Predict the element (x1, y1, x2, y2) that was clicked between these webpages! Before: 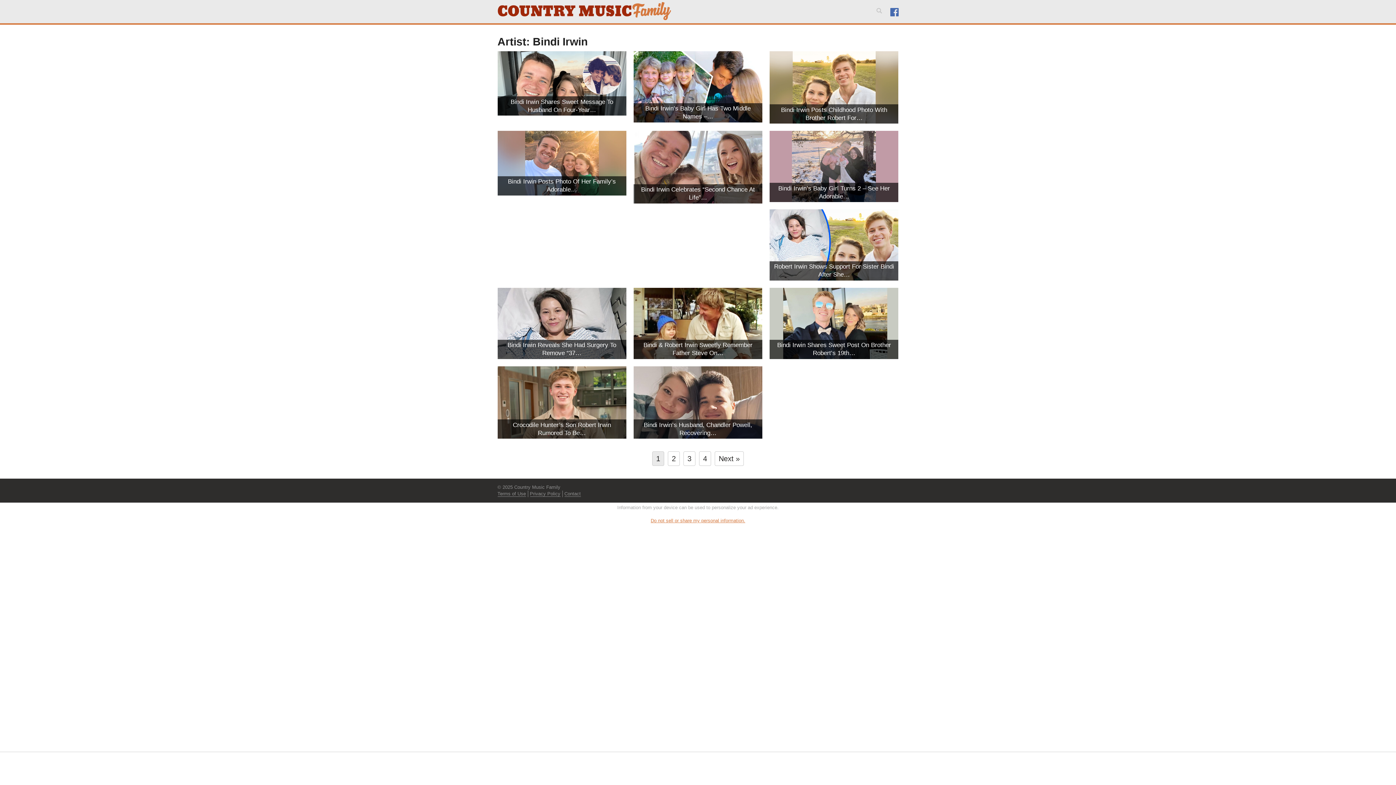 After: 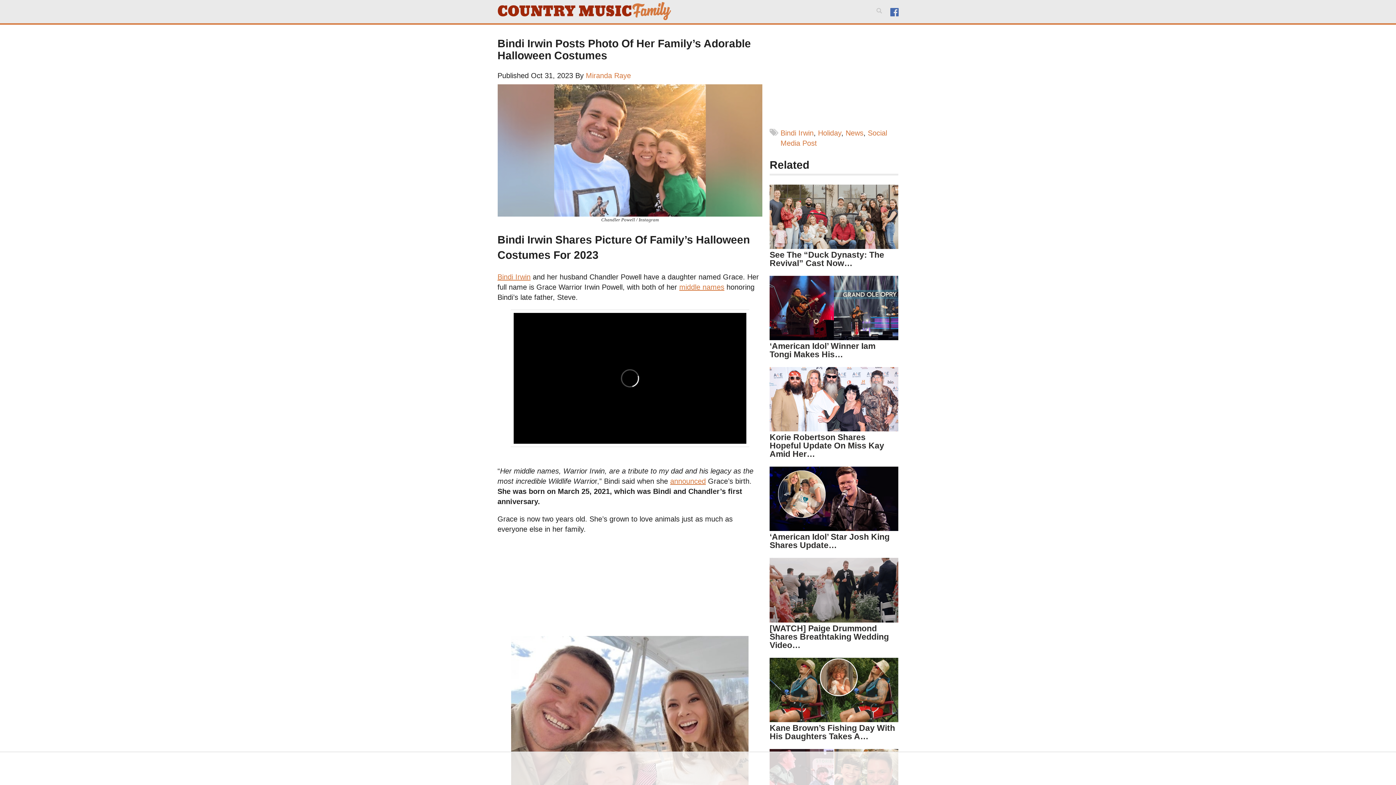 Action: bbox: (497, 158, 626, 166)